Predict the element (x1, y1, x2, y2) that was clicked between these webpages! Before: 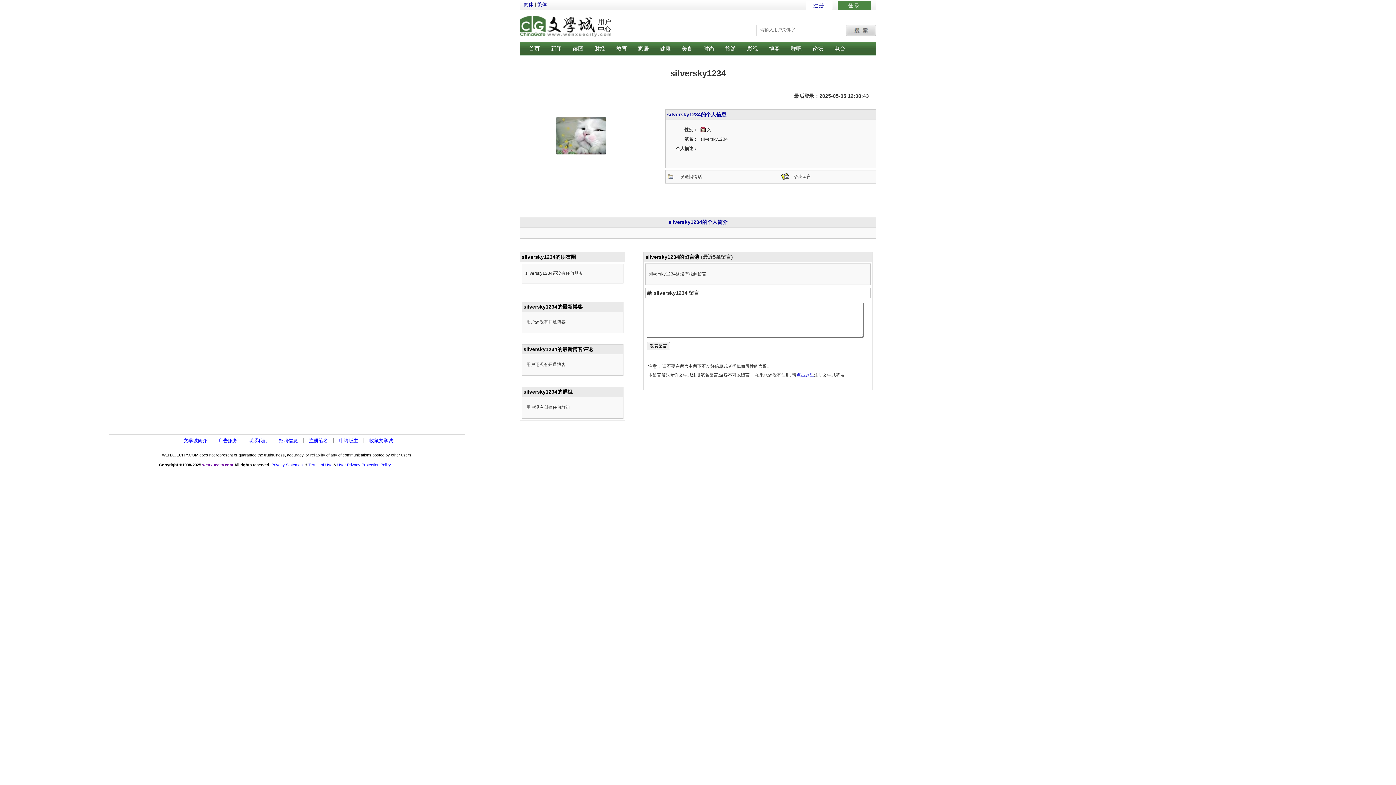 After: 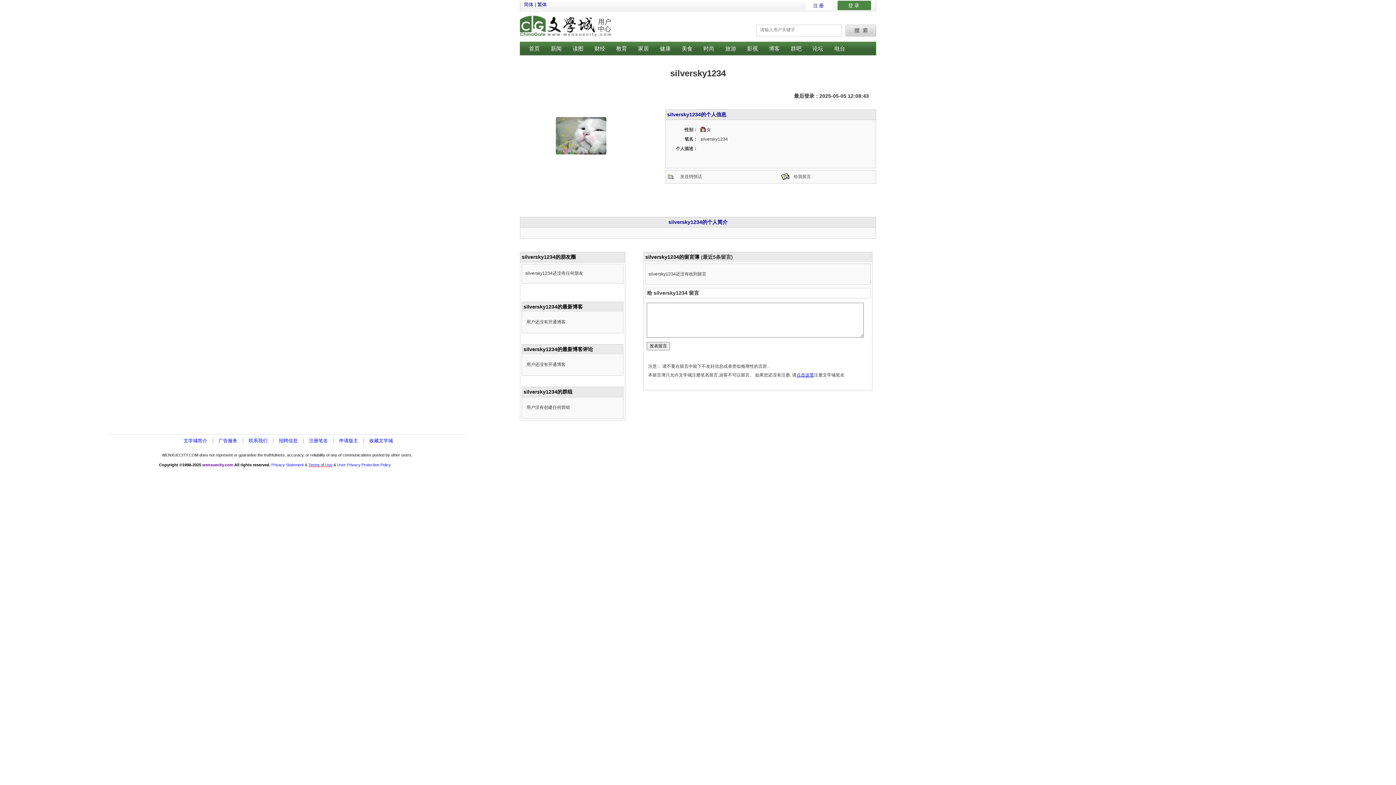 Action: label: Terms of Use bbox: (308, 462, 332, 467)